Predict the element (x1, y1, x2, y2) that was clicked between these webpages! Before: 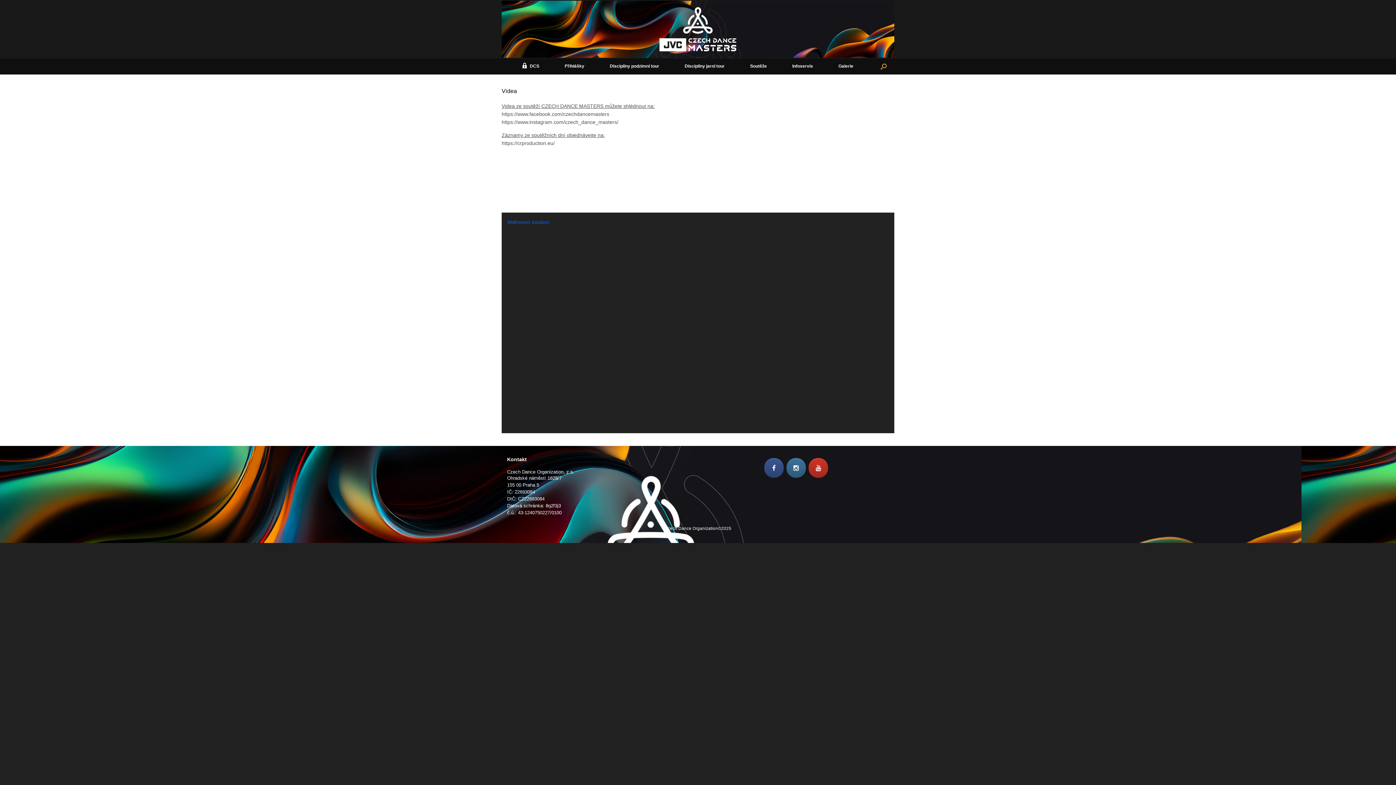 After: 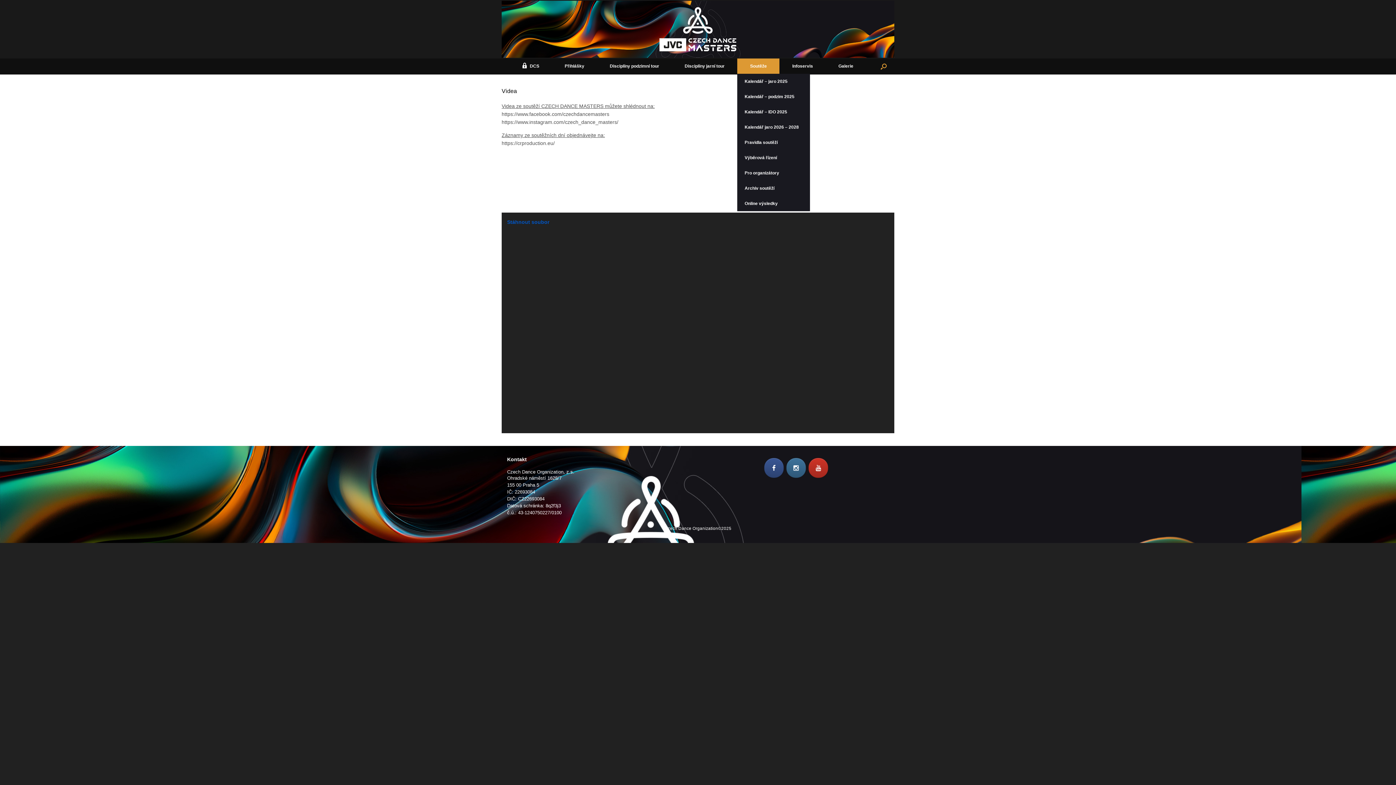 Action: bbox: (737, 58, 779, 73) label: Soutěže